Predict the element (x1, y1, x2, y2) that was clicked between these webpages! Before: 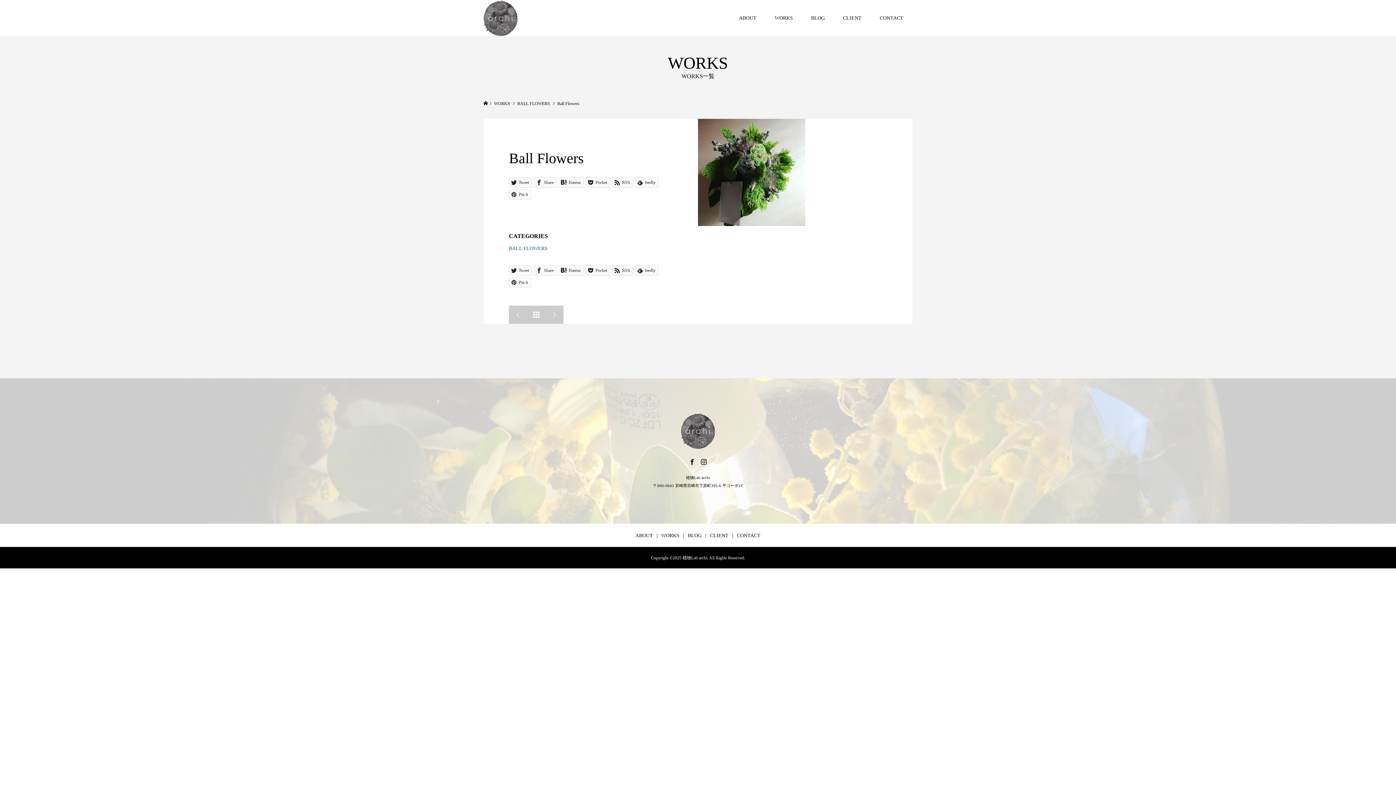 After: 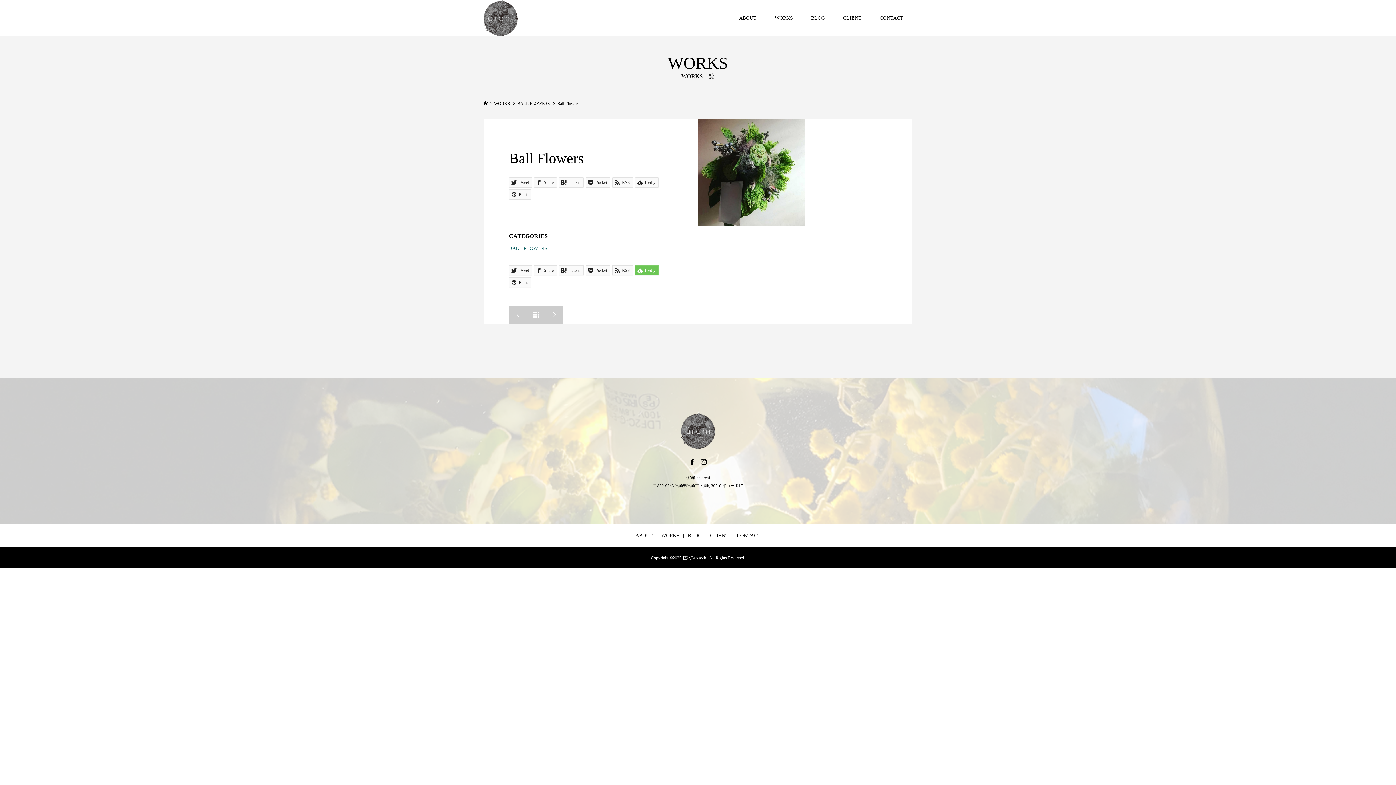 Action: label:  feedly bbox: (635, 265, 658, 275)